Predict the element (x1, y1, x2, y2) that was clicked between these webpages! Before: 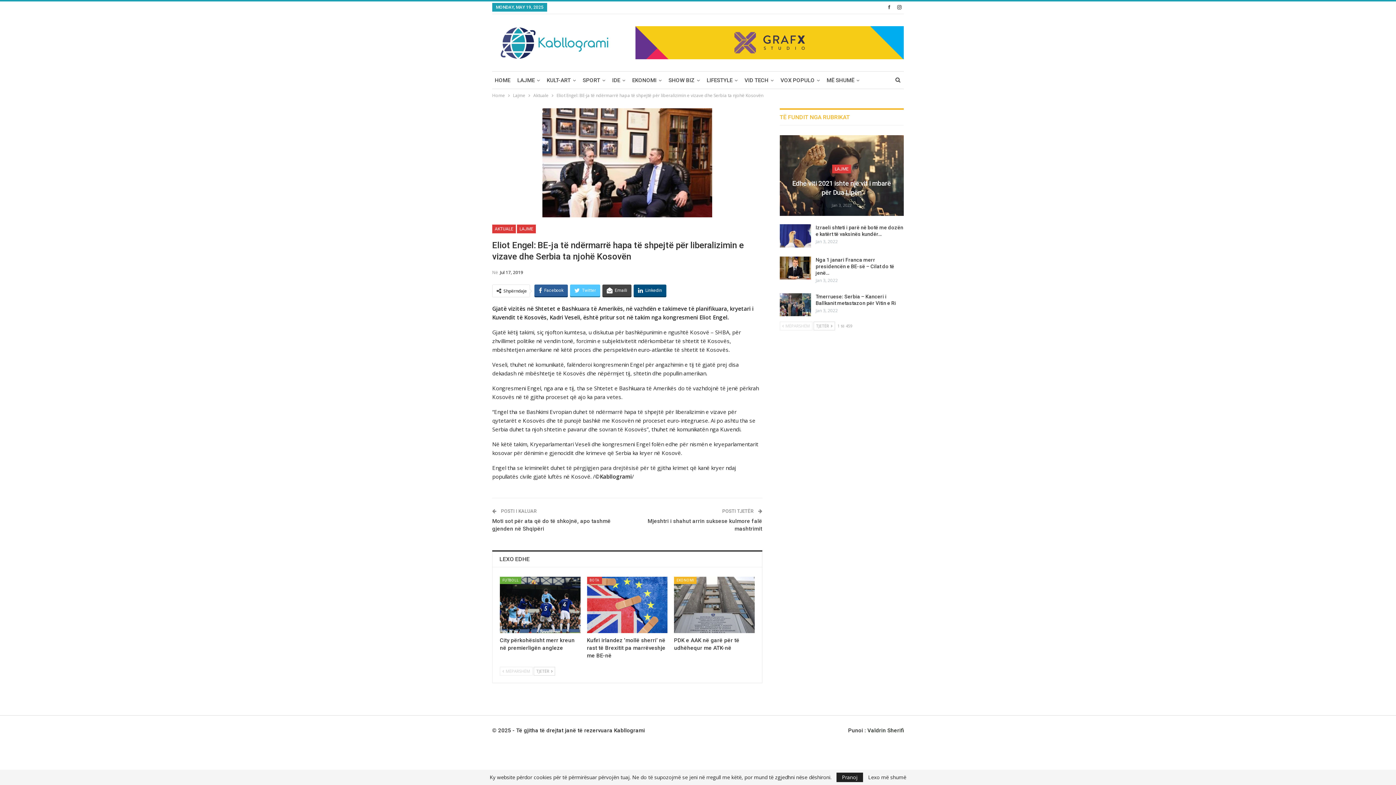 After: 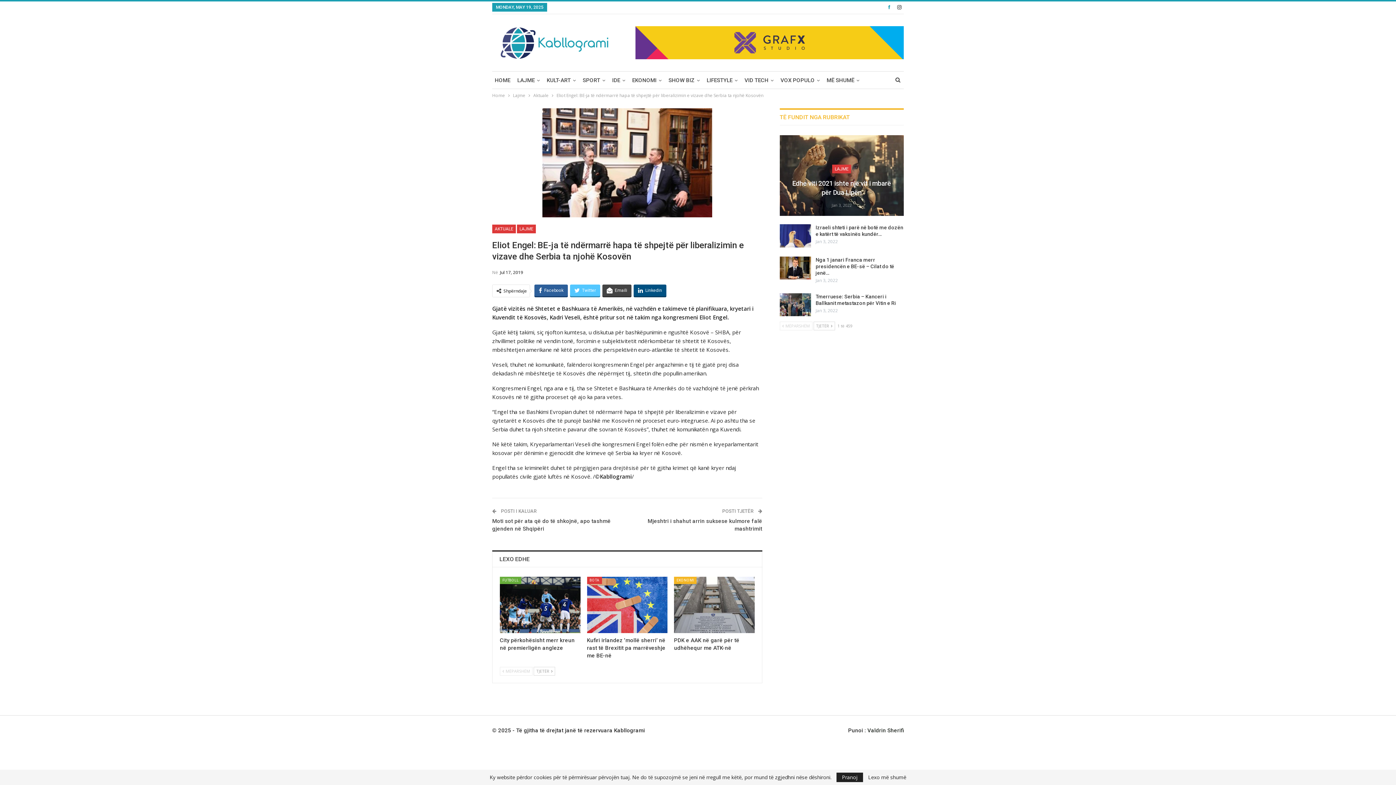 Action: bbox: (885, 4, 893, 9)